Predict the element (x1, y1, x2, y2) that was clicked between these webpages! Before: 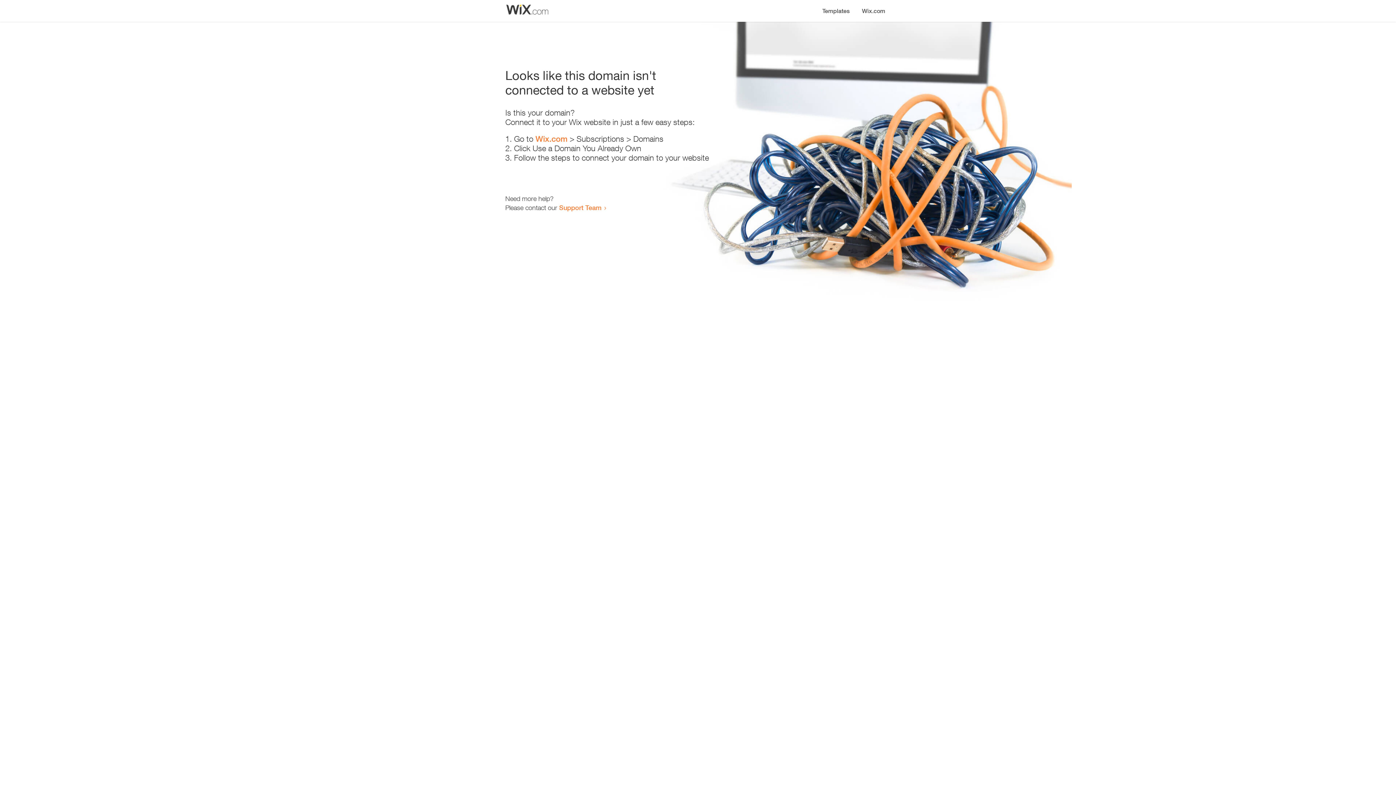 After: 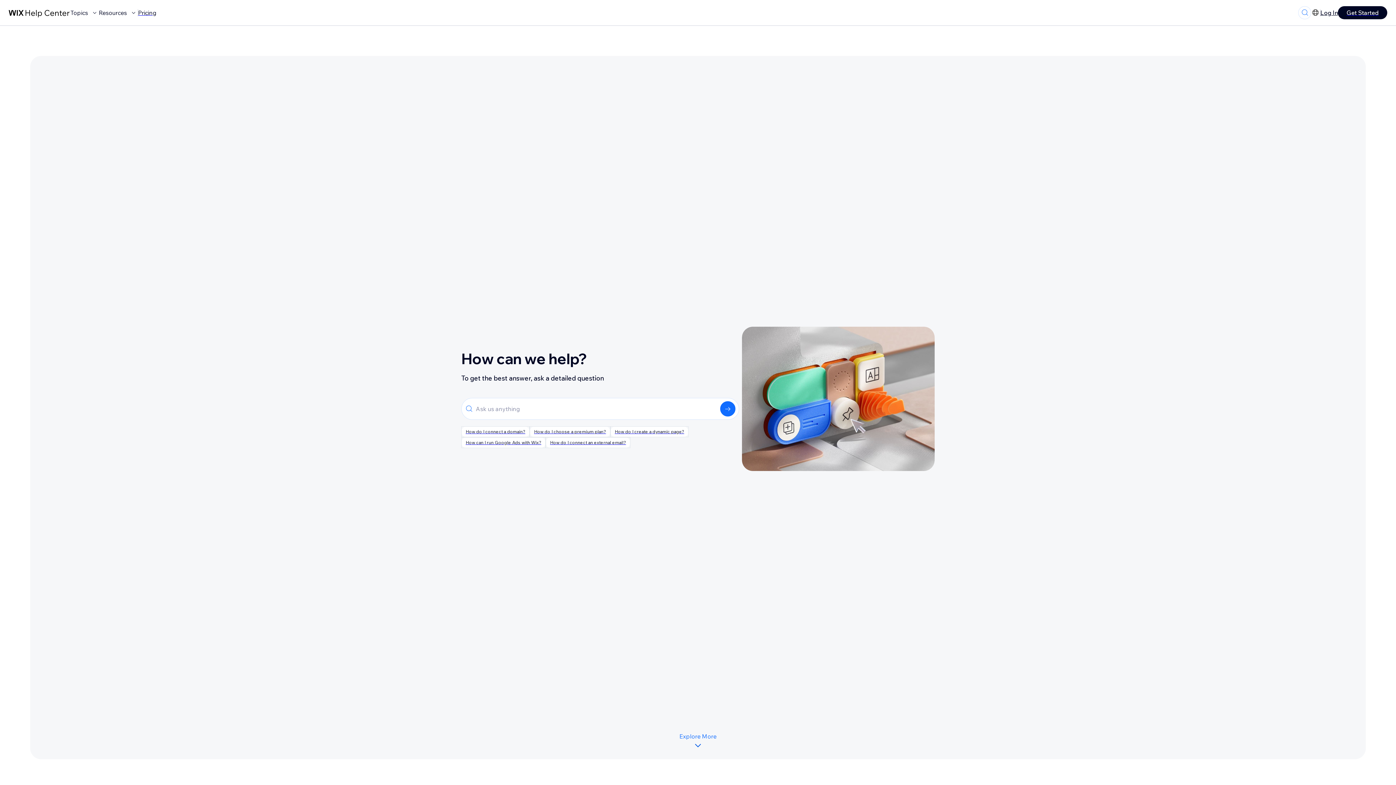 Action: bbox: (559, 203, 601, 211) label: Support Team